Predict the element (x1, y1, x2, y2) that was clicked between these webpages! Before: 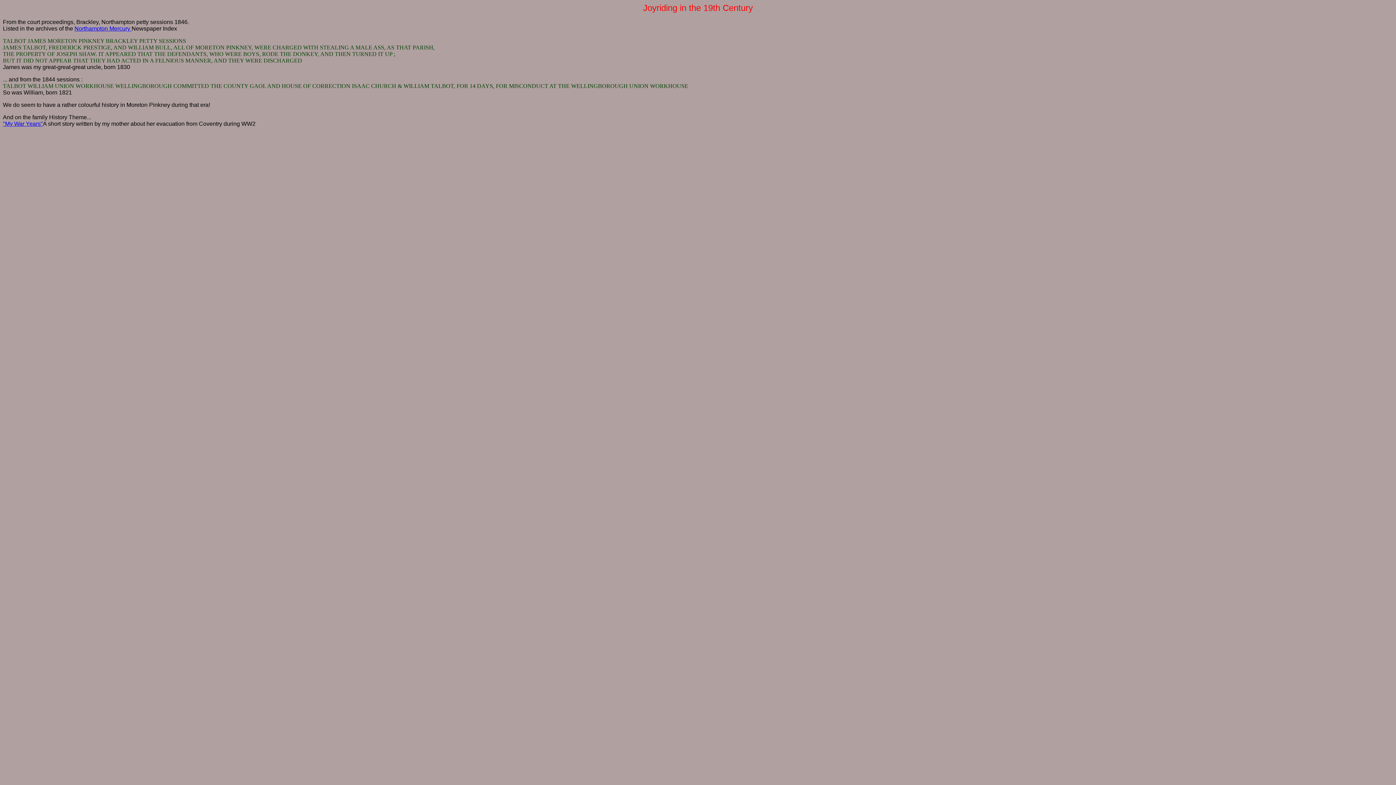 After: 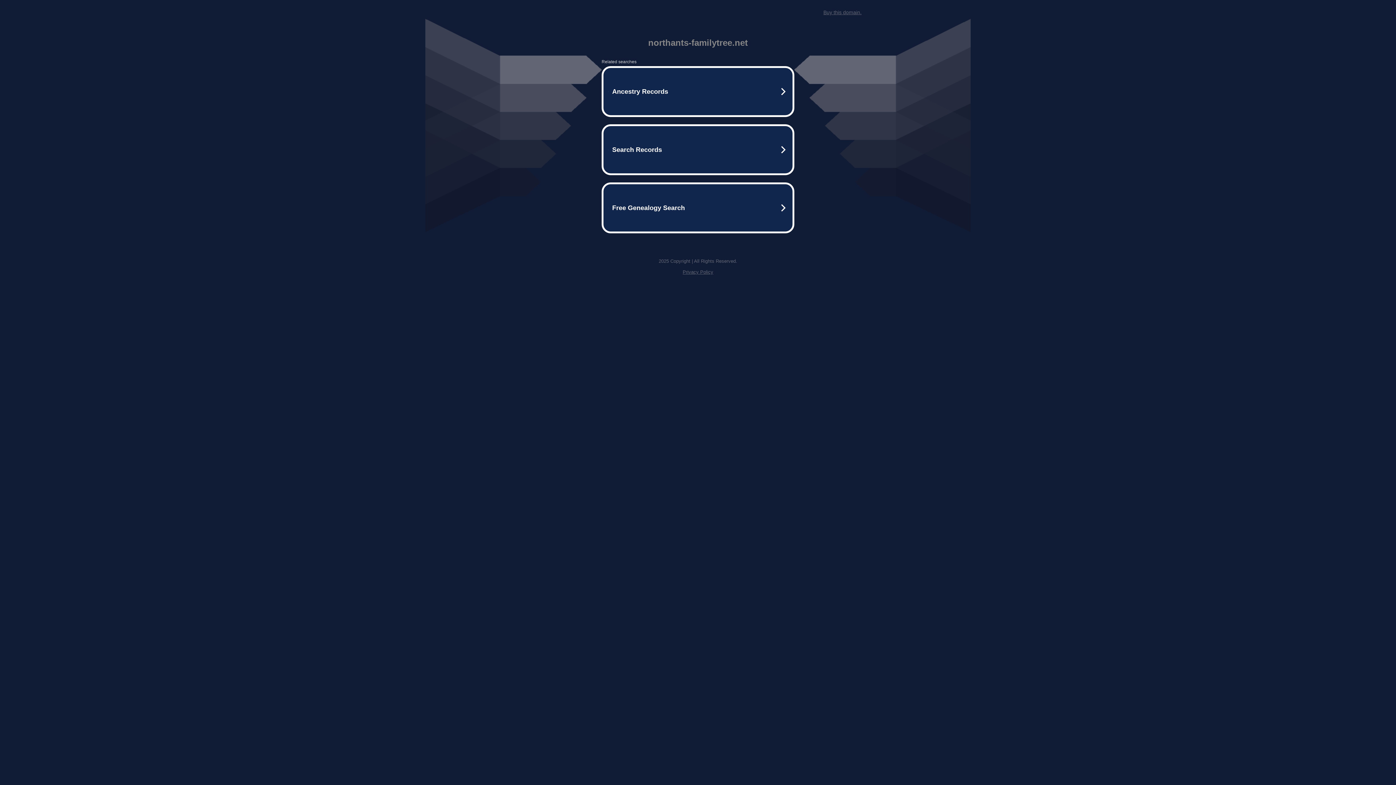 Action: label: Northampton Mercury  bbox: (74, 25, 131, 31)